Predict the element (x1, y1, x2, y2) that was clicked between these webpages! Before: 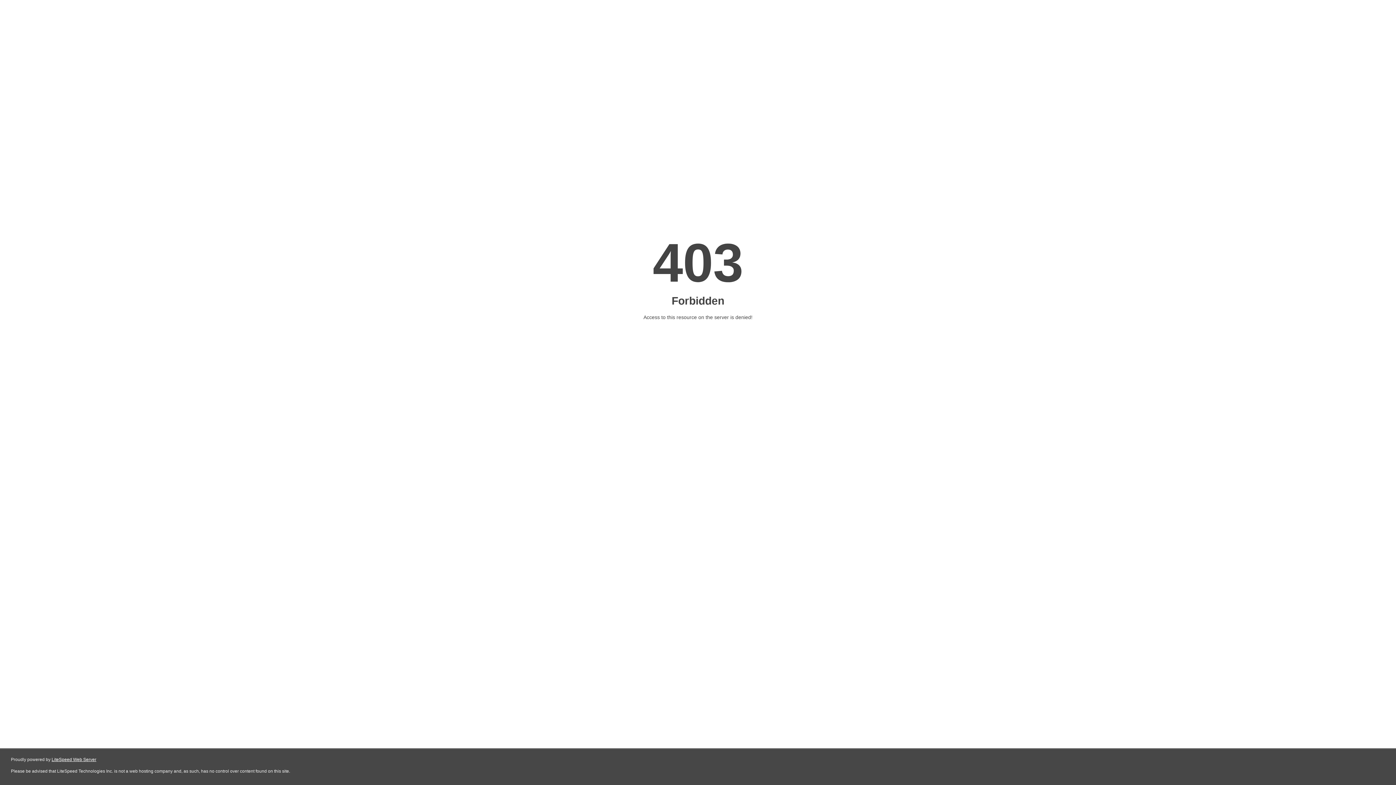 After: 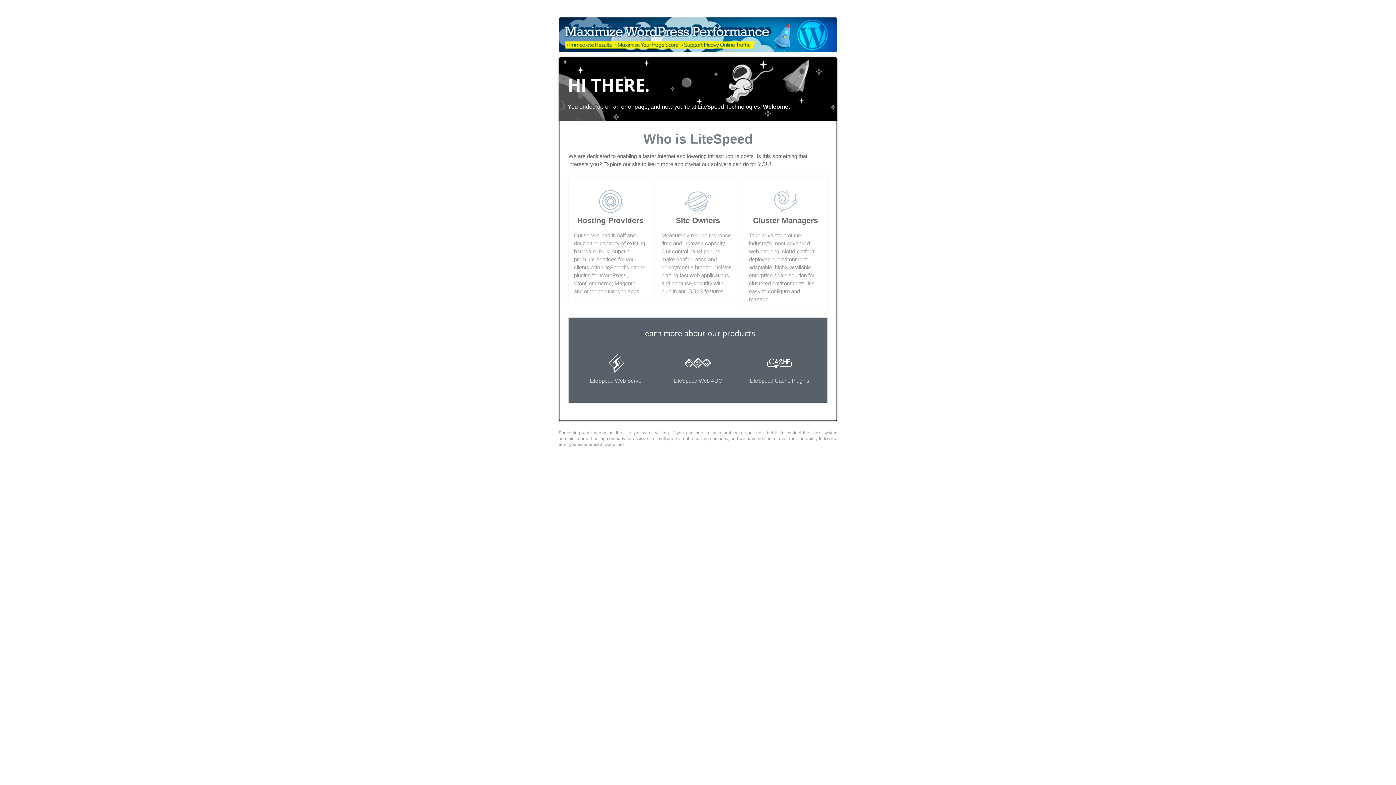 Action: label: LiteSpeed Web Server bbox: (51, 757, 96, 762)